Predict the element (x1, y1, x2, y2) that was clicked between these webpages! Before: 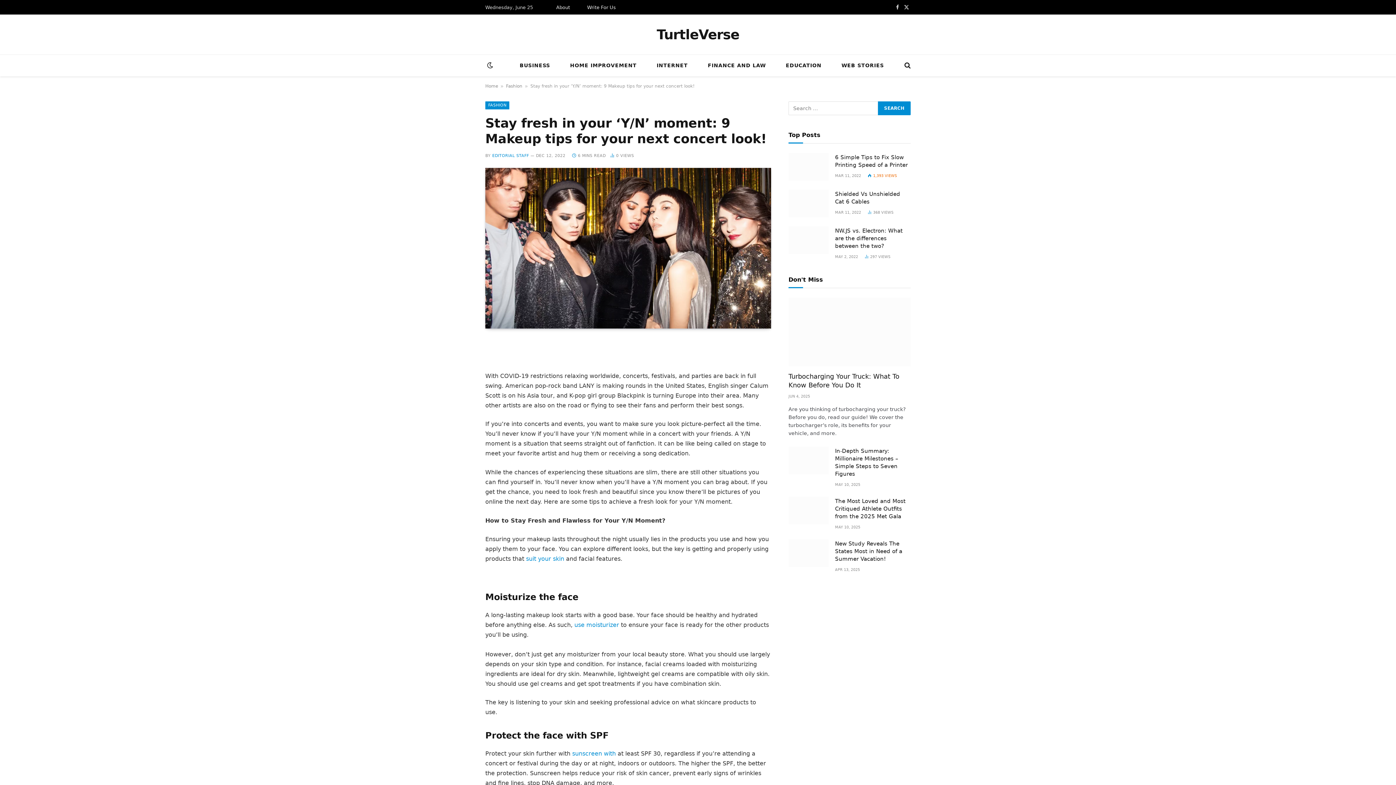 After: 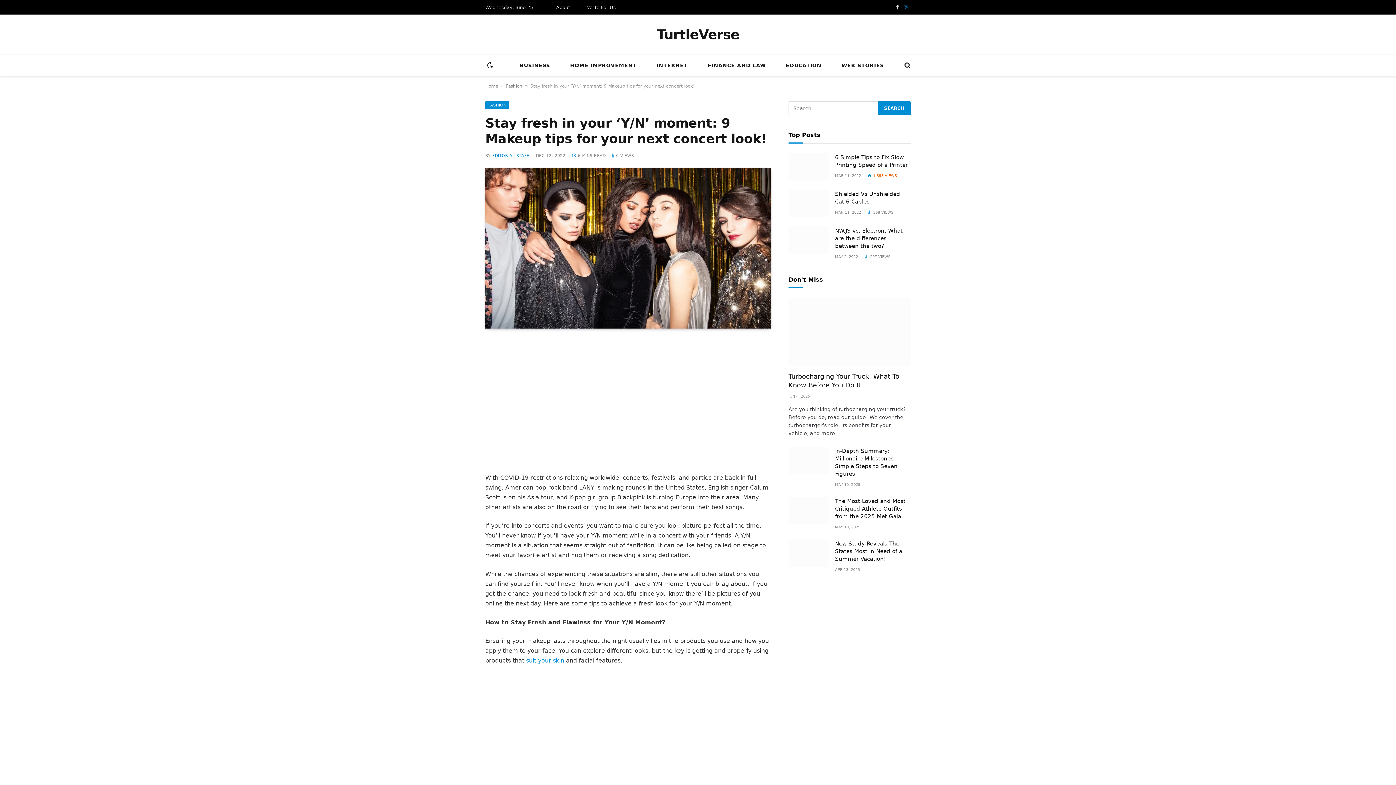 Action: bbox: (902, 0, 910, 14) label: X (Twitter)